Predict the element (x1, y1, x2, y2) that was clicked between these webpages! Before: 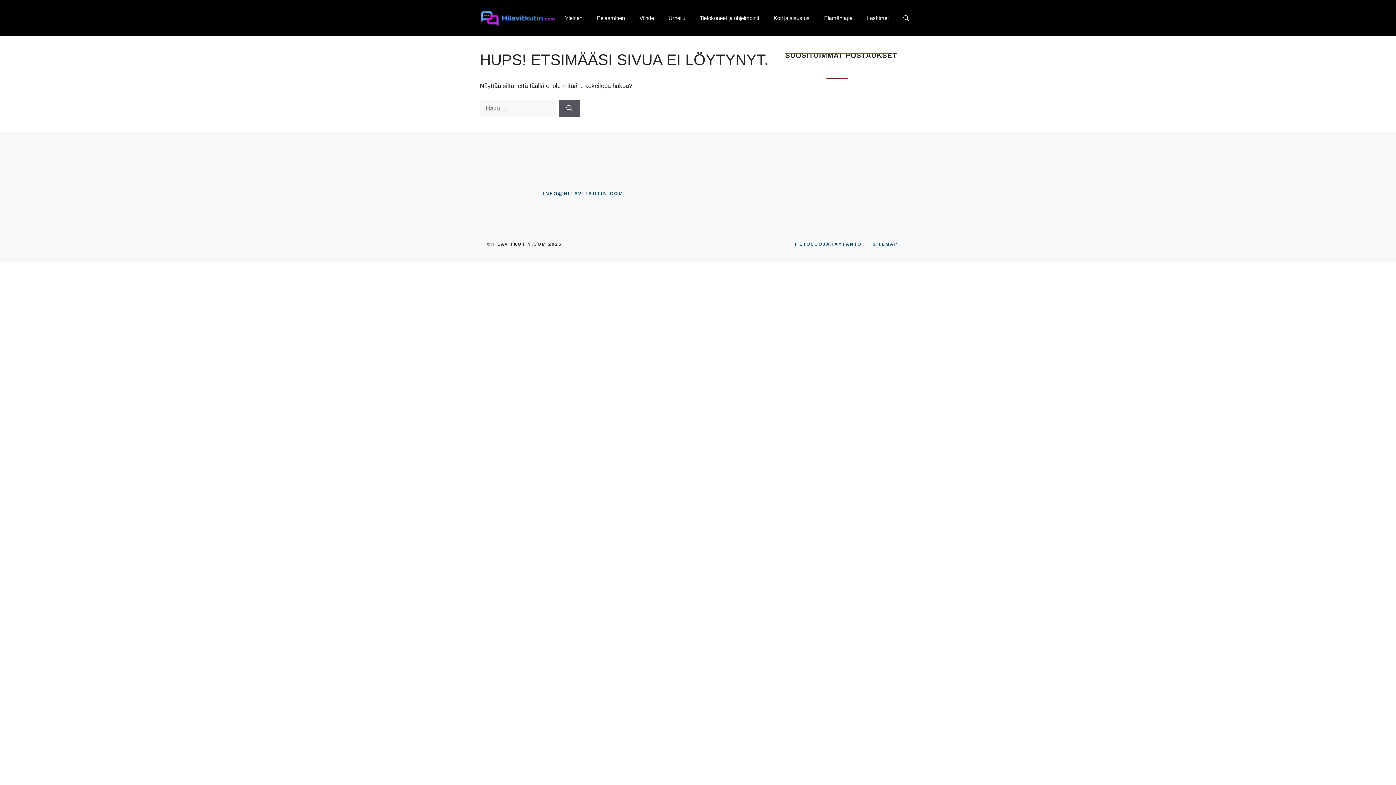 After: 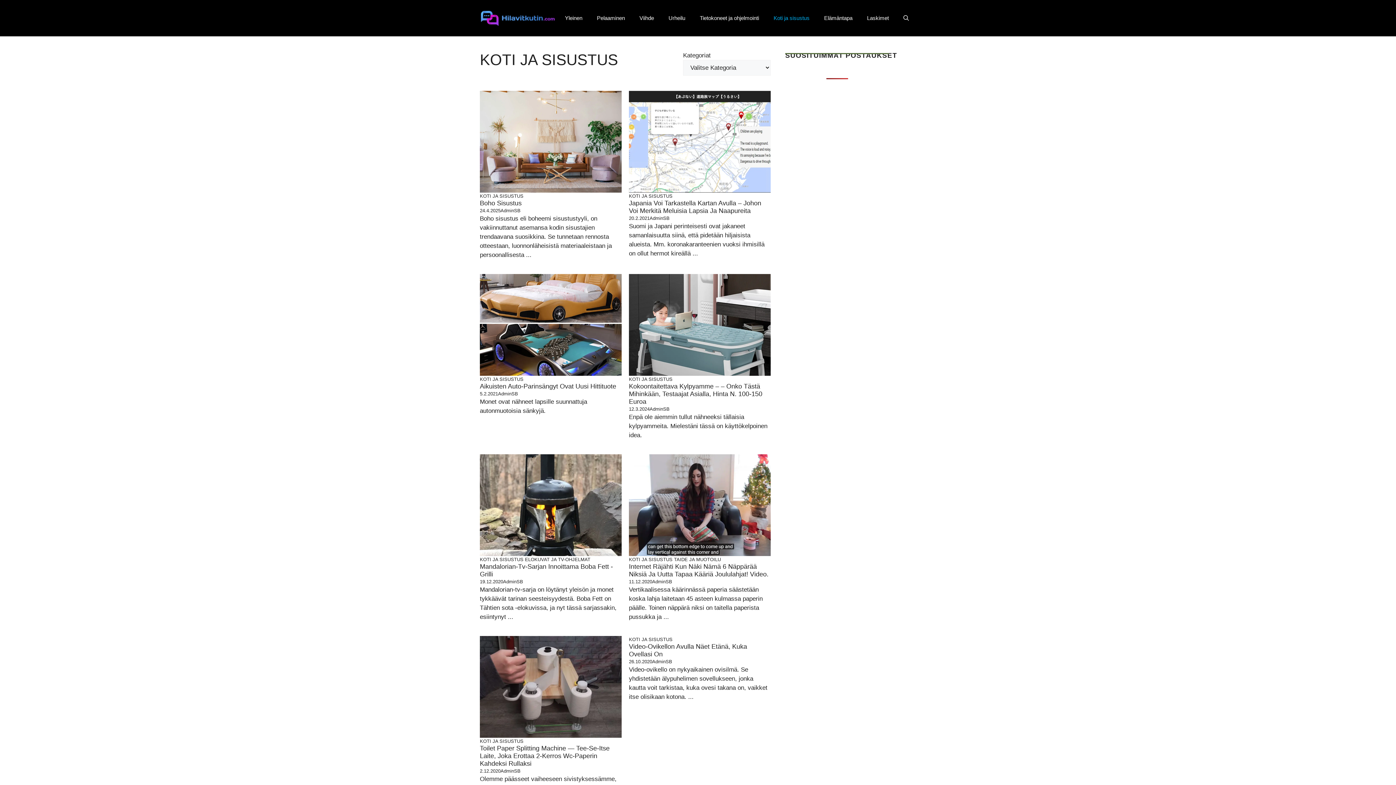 Action: bbox: (766, 7, 817, 29) label: Koti ja sisustus